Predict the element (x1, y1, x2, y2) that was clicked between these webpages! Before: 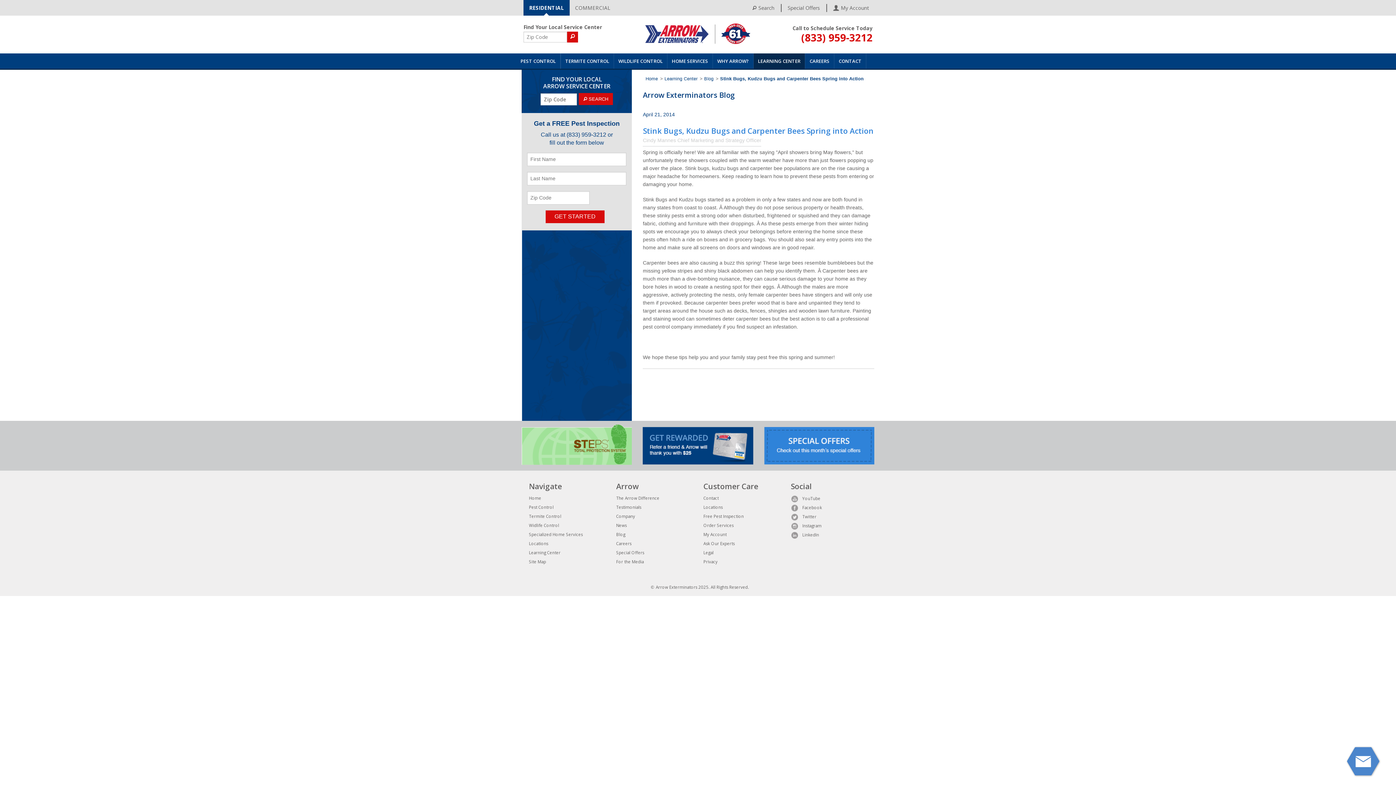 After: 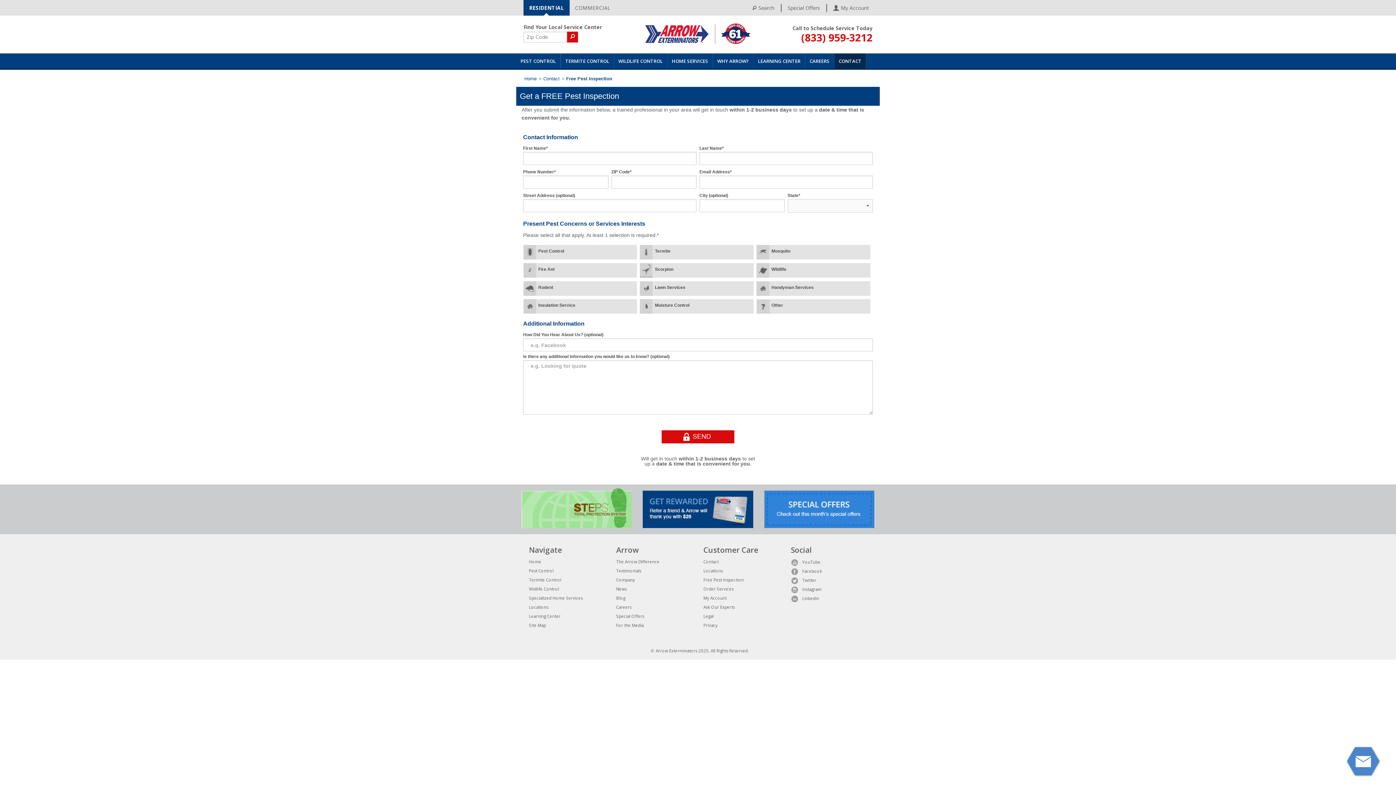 Action: bbox: (703, 513, 744, 519) label: Free Pest Inspection